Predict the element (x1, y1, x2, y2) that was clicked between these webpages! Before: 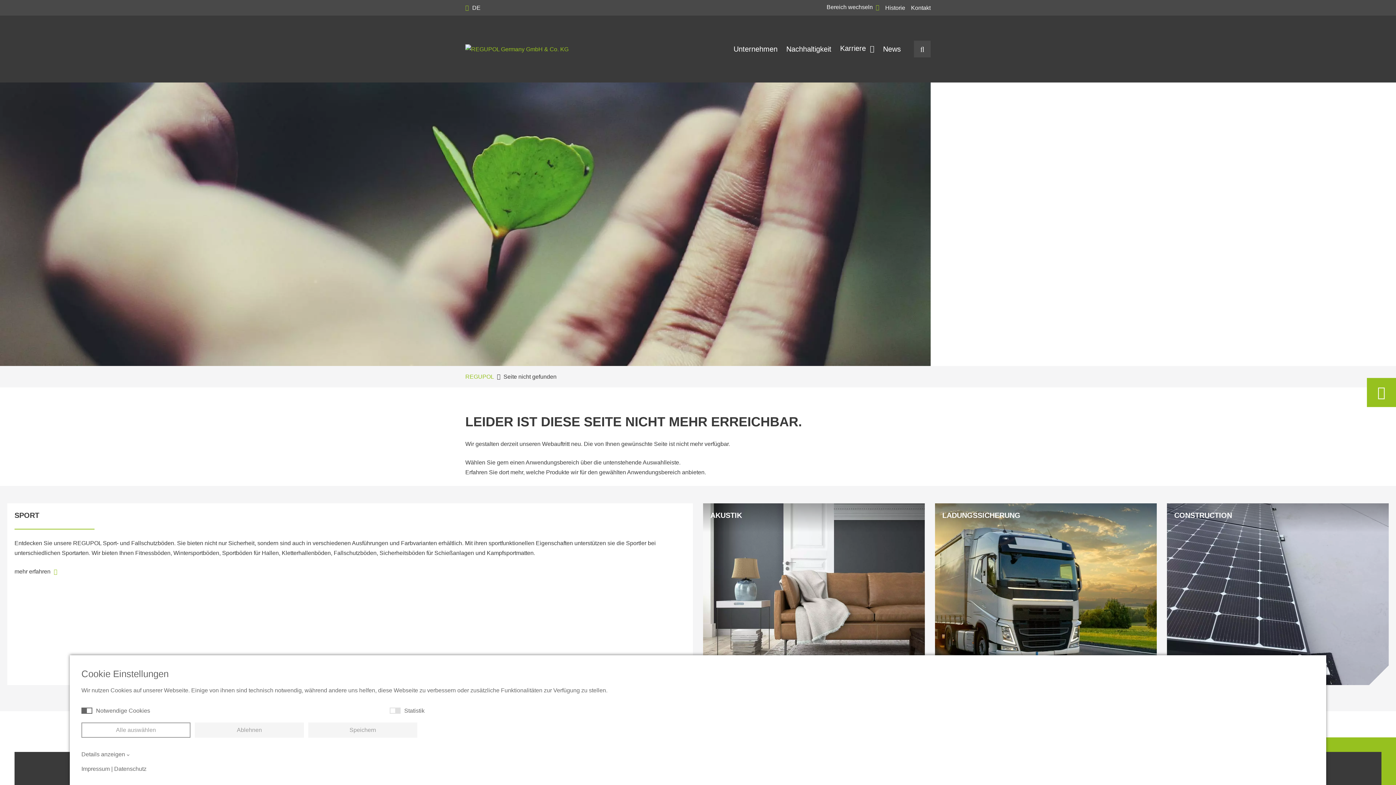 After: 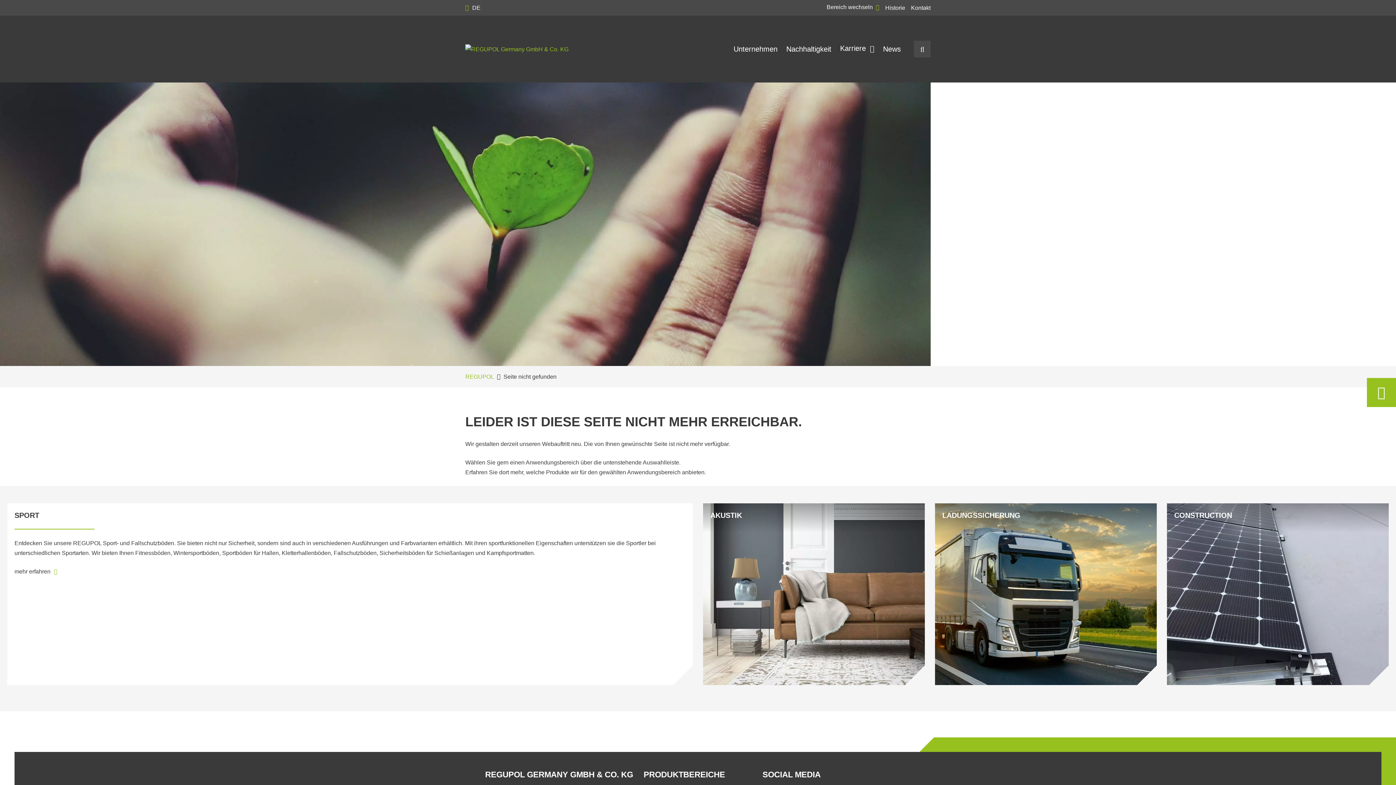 Action: label: Ablehnen bbox: (194, 722, 304, 738)